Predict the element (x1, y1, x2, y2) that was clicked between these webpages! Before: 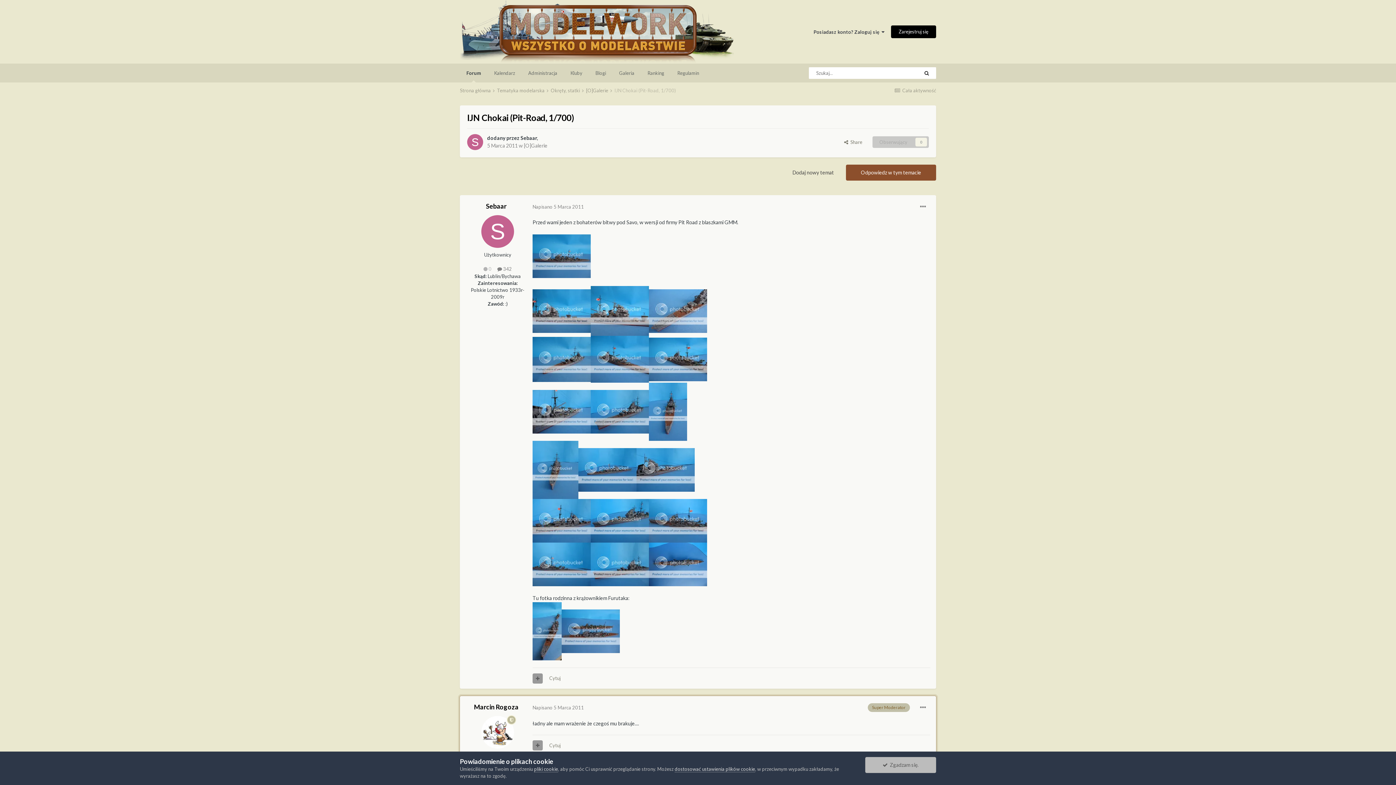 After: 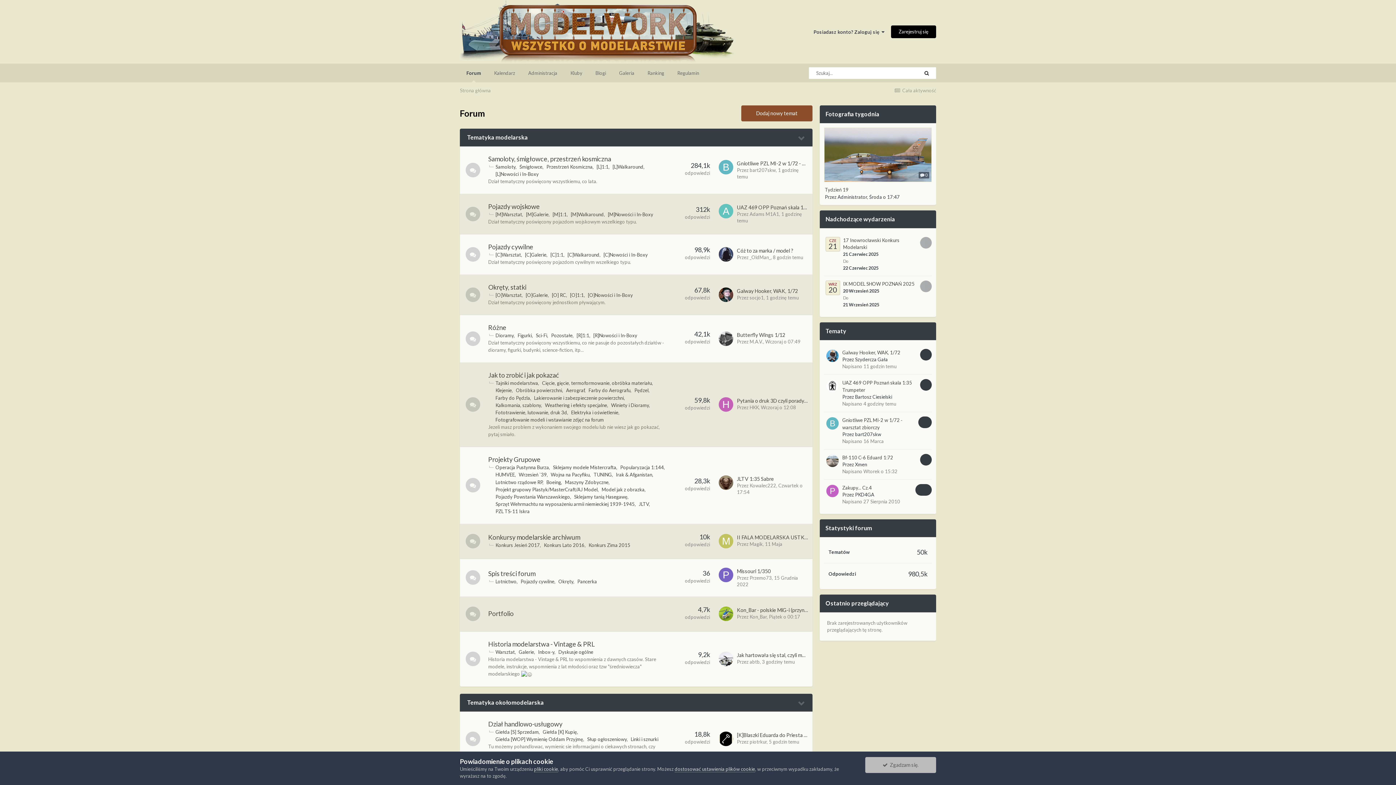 Action: label: Strona główna  bbox: (460, 87, 496, 93)